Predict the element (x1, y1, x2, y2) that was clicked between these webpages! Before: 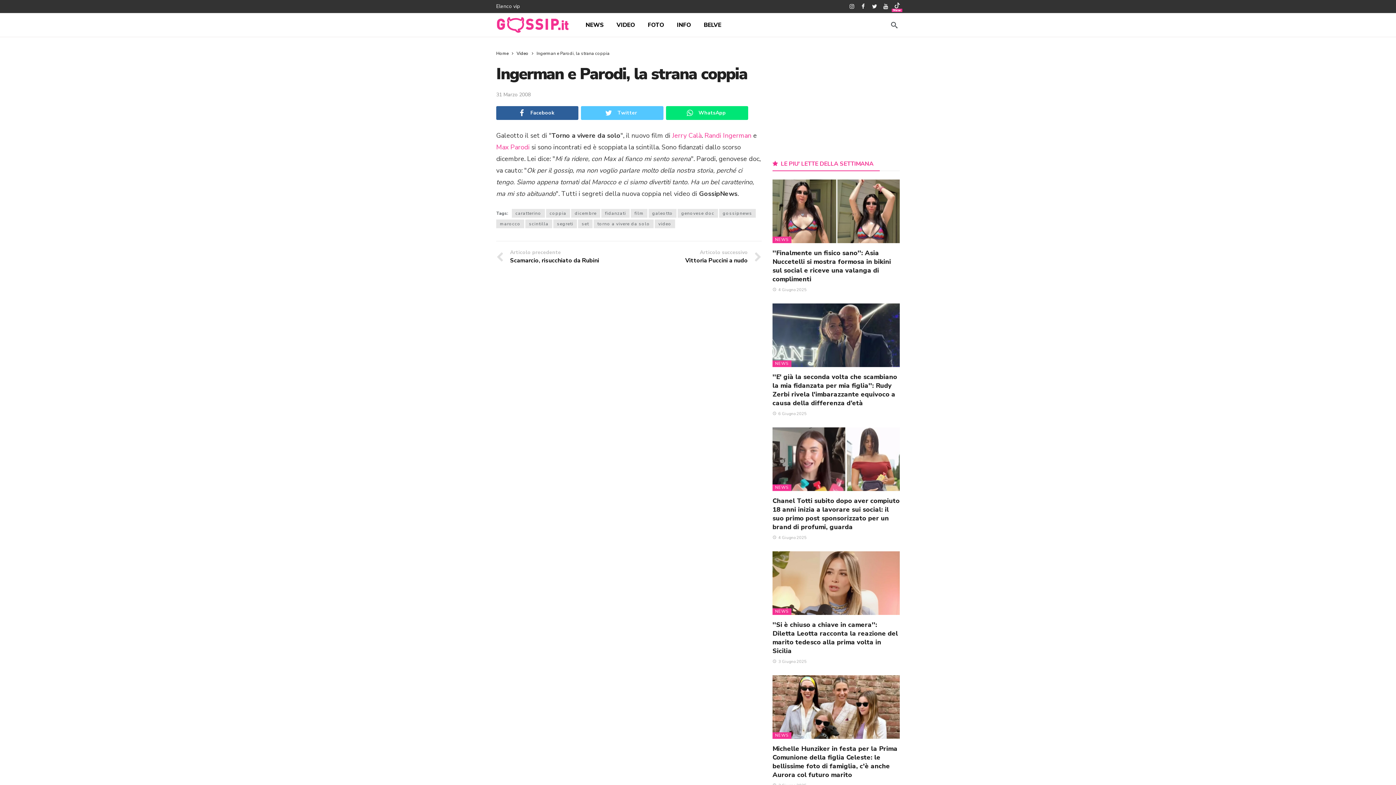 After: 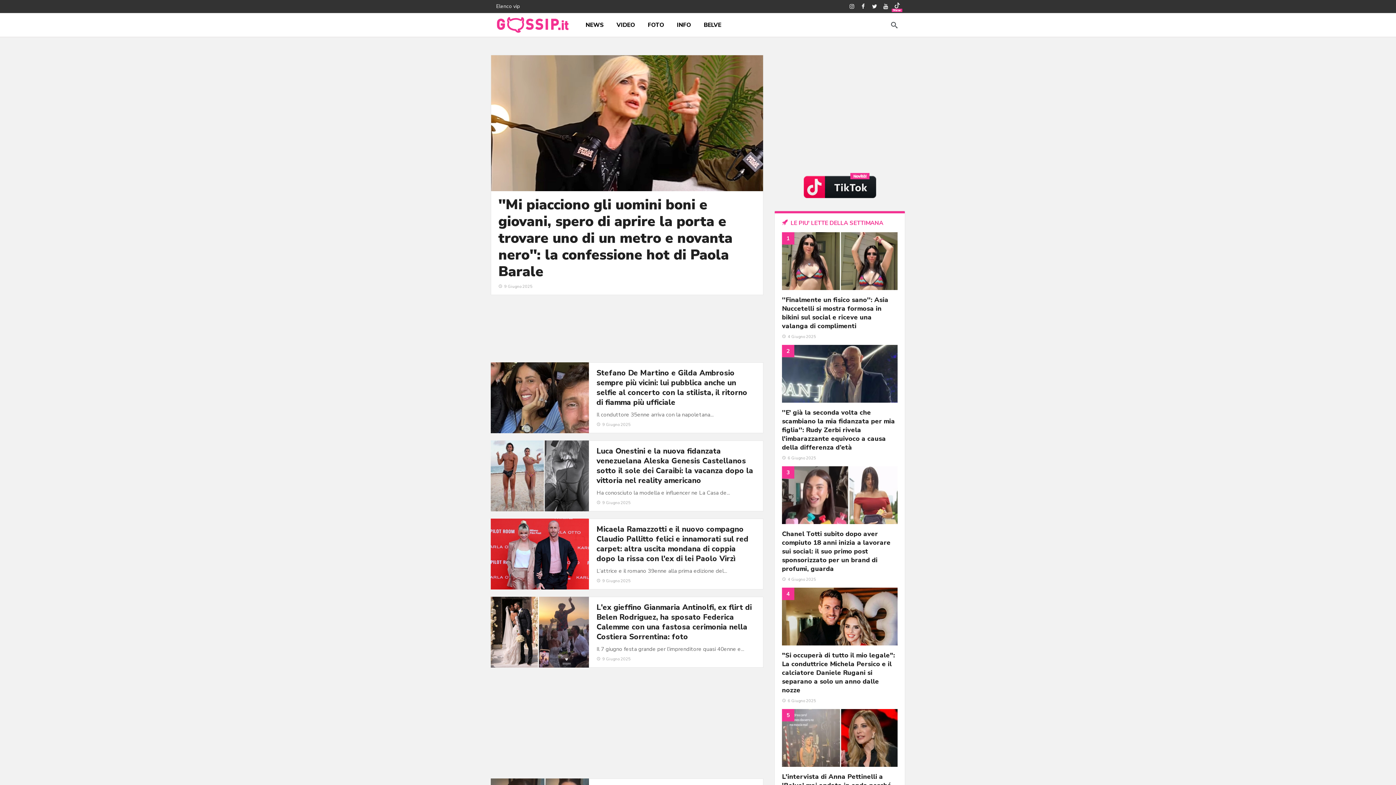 Action: bbox: (496, 15, 569, 34)